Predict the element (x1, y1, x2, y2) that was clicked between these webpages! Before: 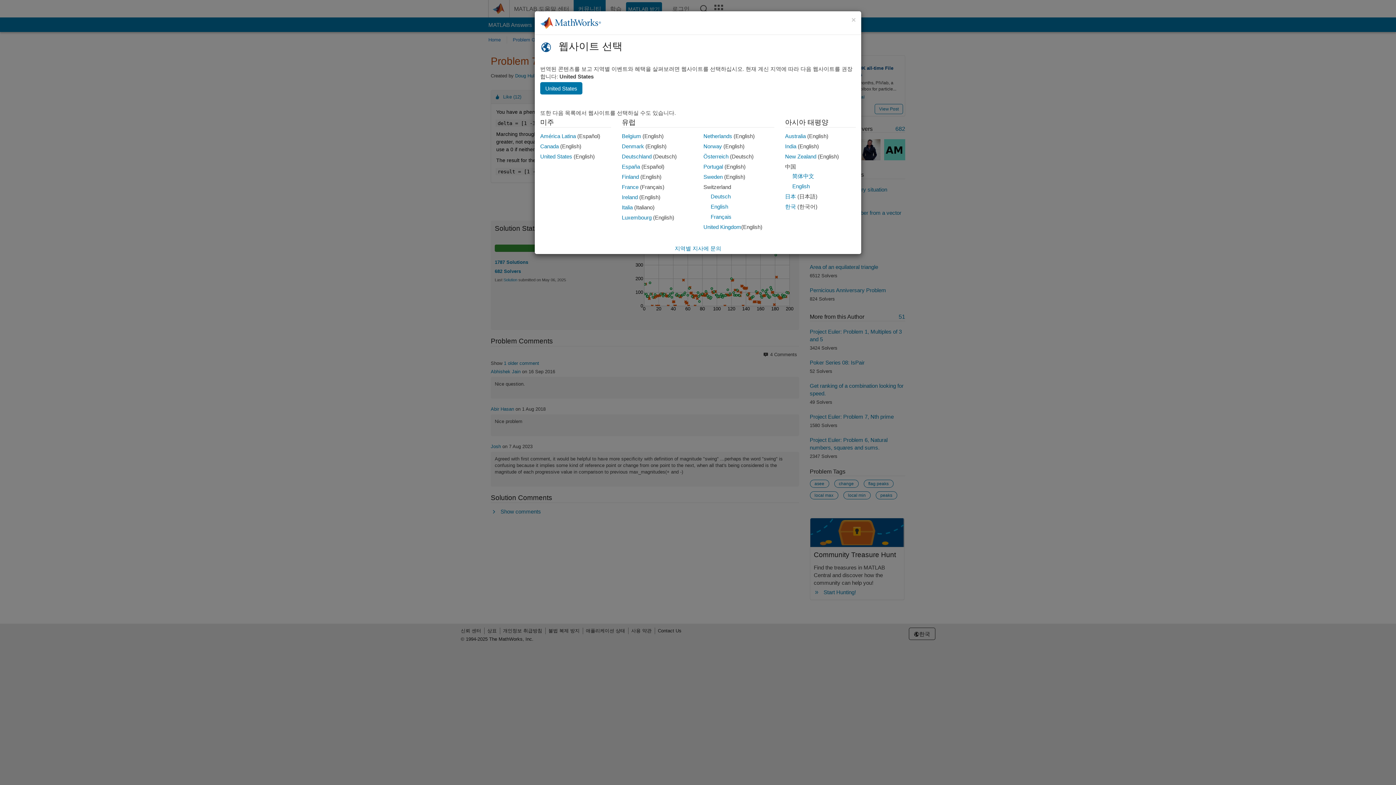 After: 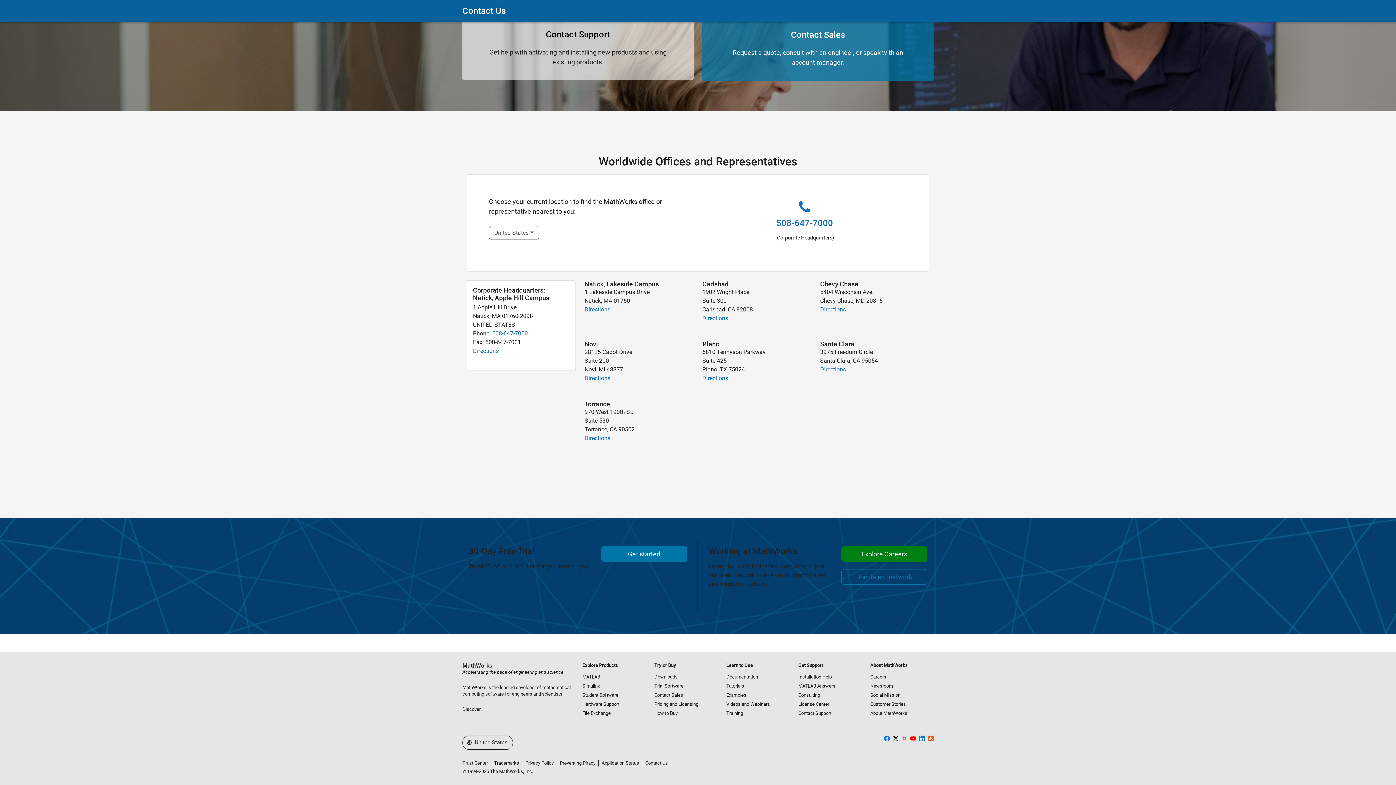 Action: label: 지역별 지사에 문의 bbox: (674, 245, 721, 251)